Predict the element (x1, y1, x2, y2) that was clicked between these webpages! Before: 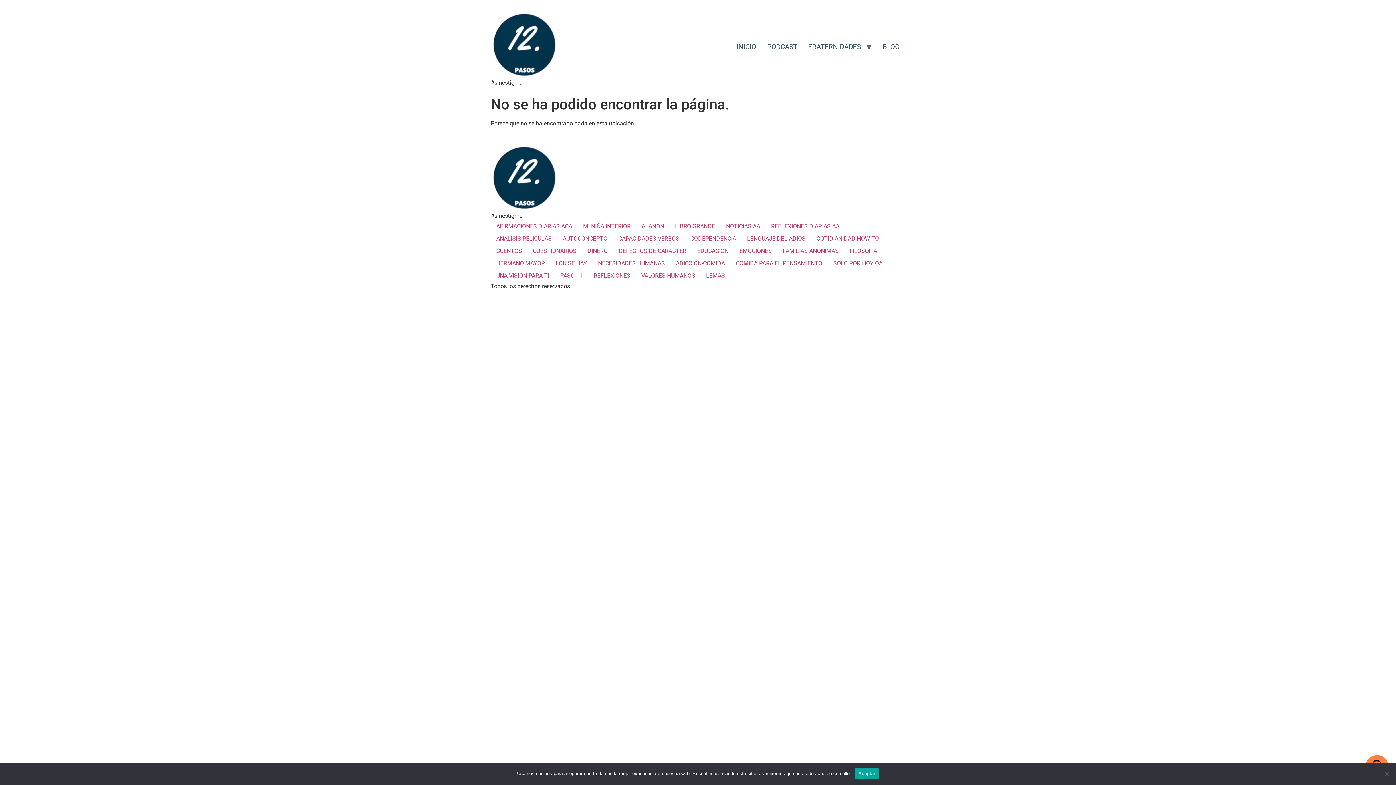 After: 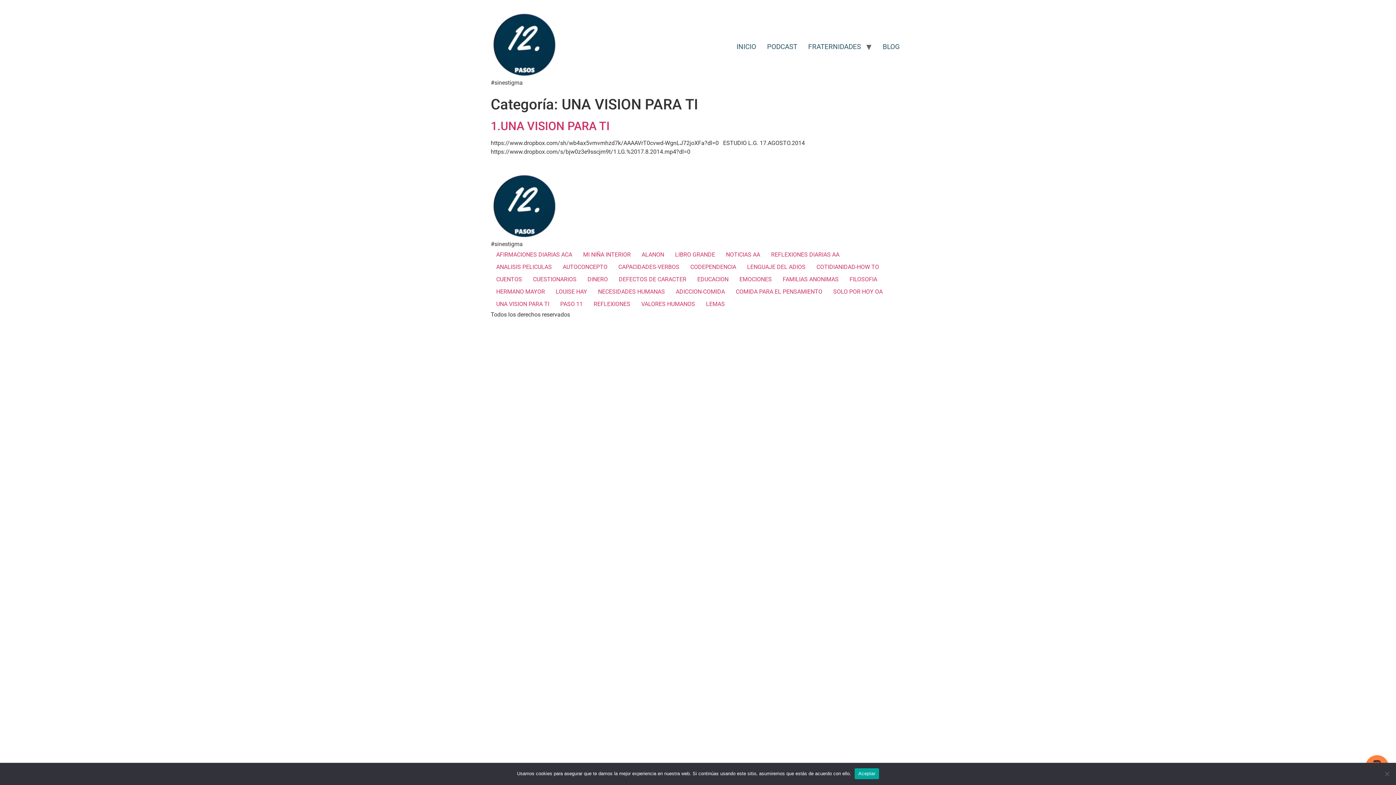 Action: label: UNA VISION PARA TI bbox: (490, 269, 554, 282)